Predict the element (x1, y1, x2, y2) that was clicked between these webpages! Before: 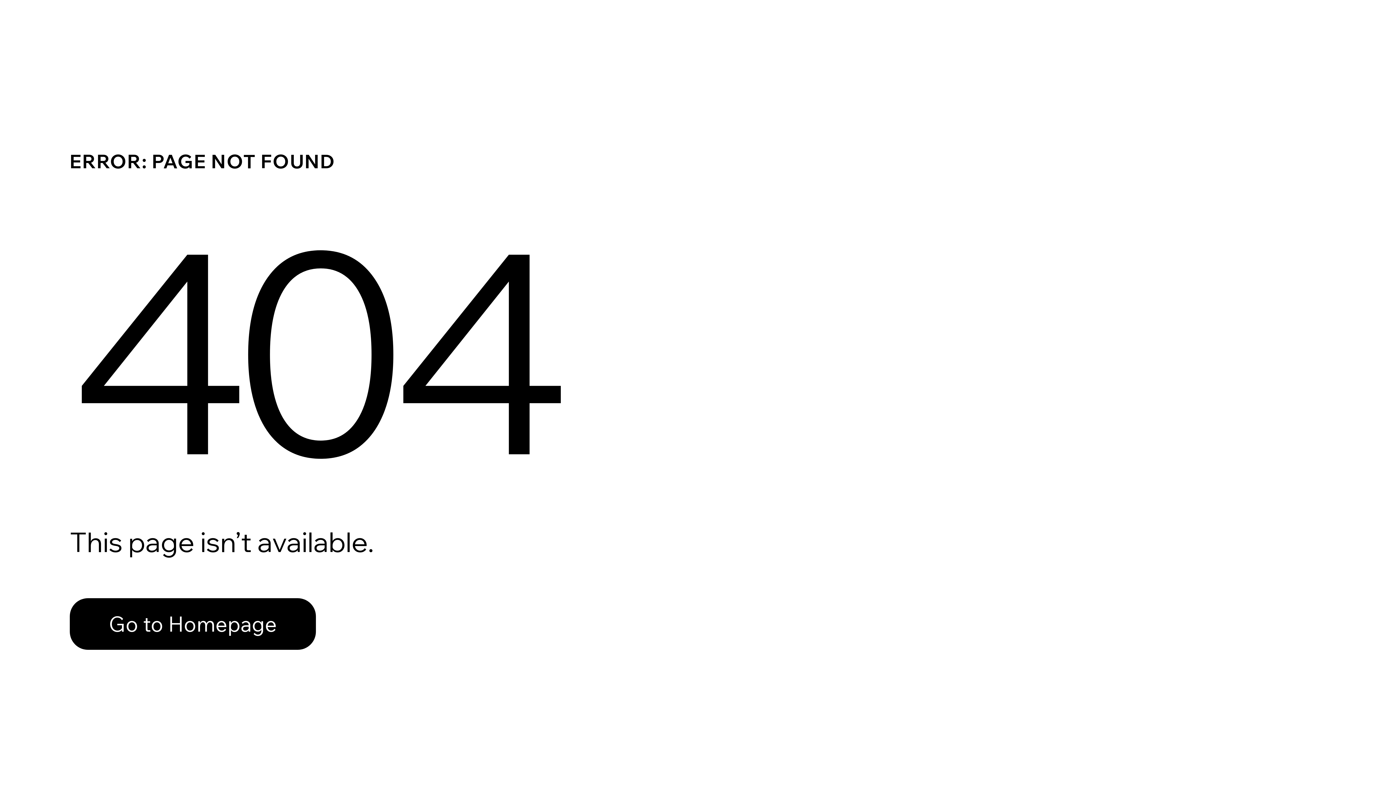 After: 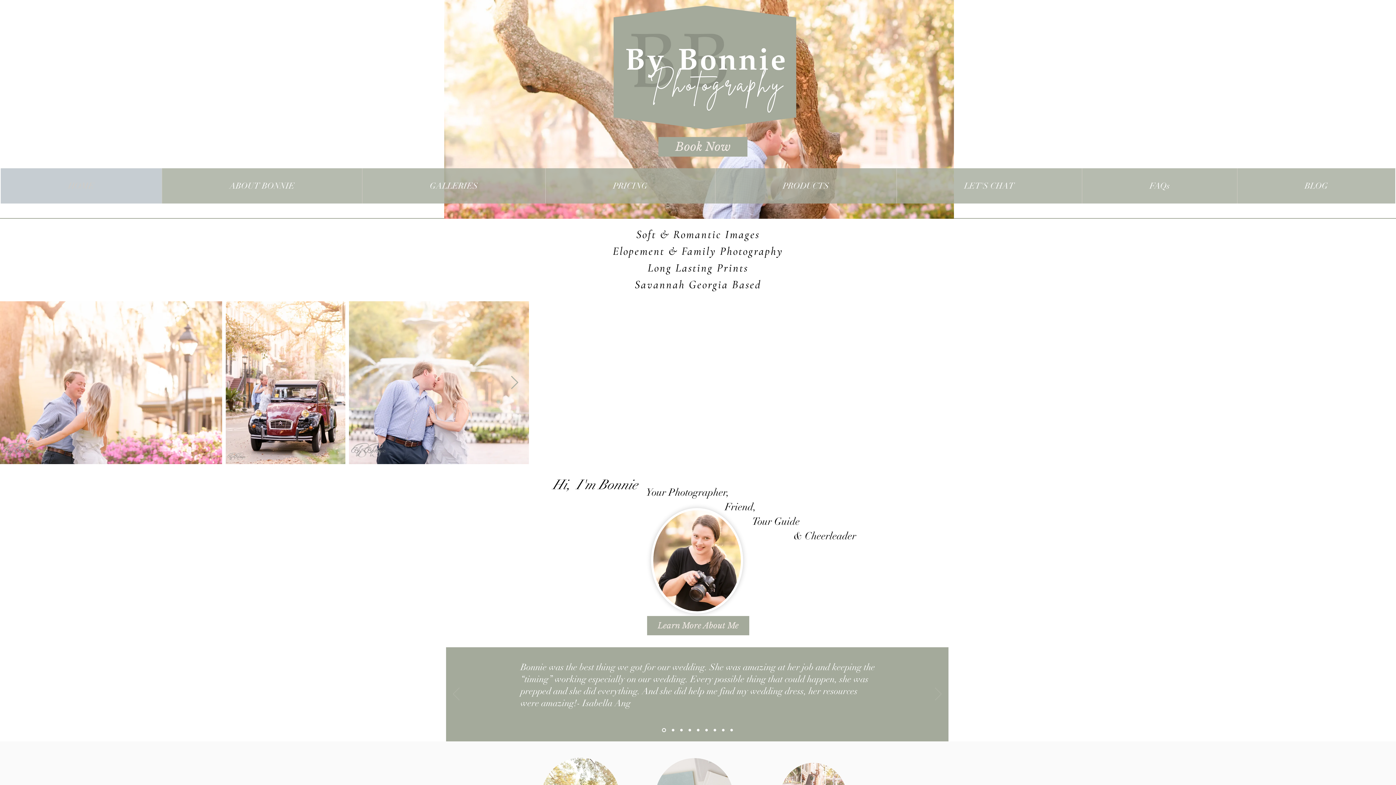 Action: bbox: (69, 598, 316, 650) label: Go to Homepage